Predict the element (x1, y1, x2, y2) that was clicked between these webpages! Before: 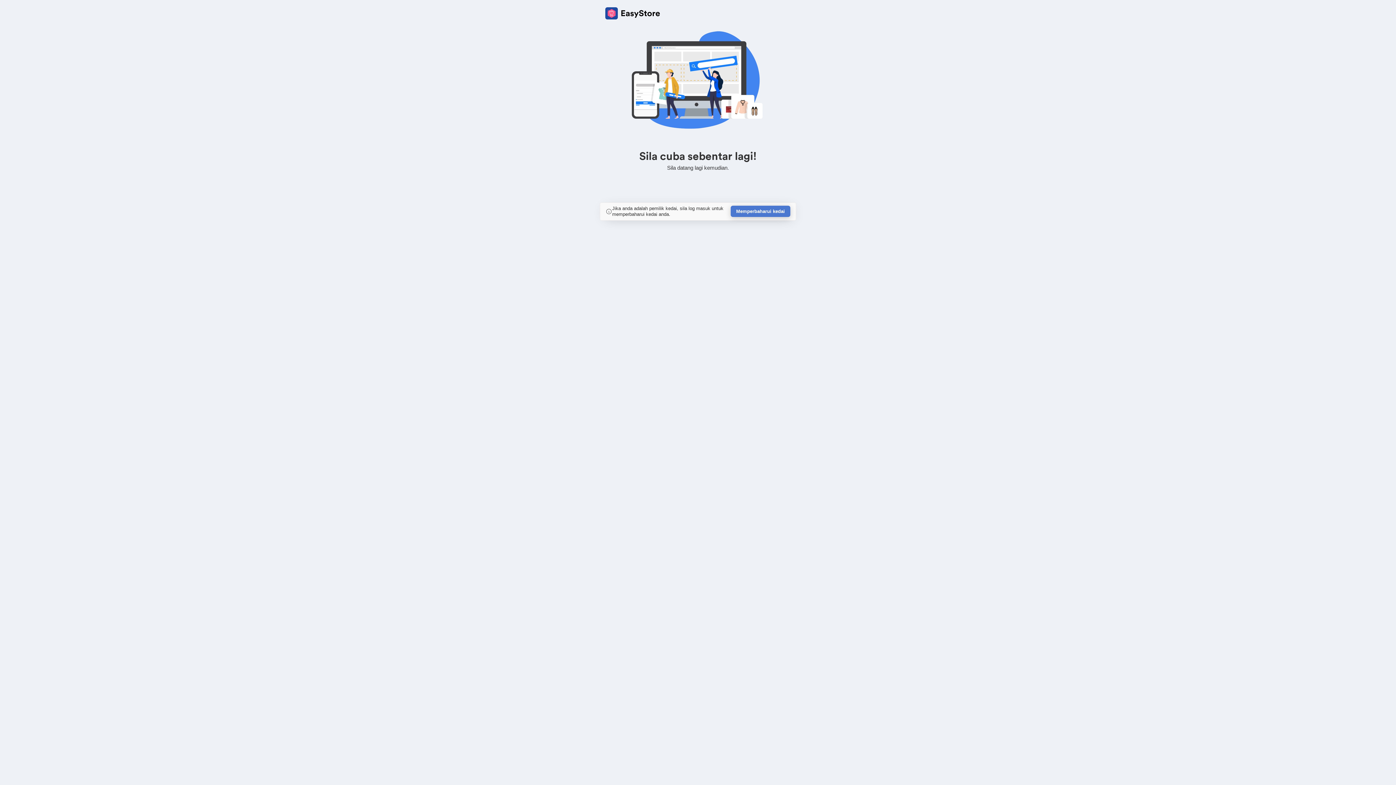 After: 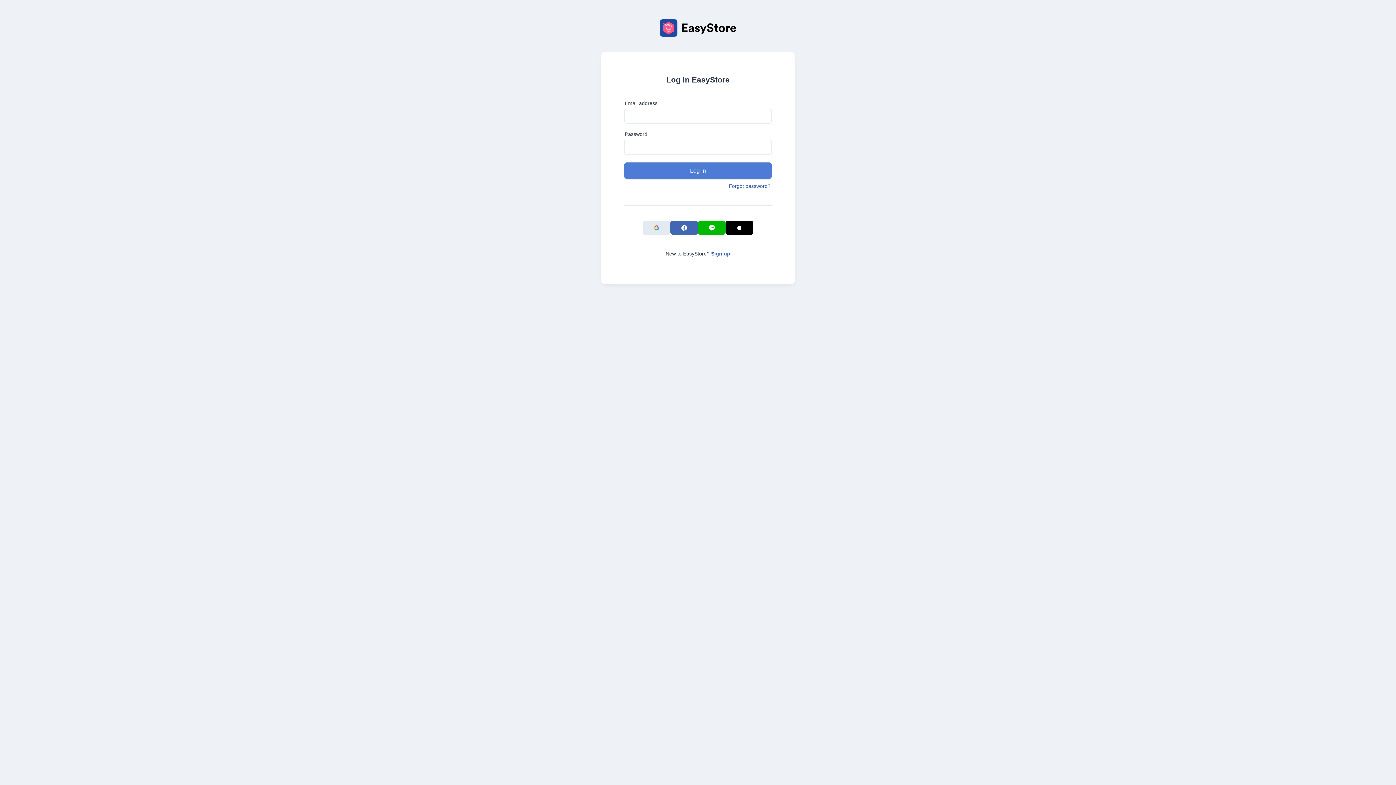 Action: bbox: (730, 205, 790, 217) label: Memperbaharui kedai